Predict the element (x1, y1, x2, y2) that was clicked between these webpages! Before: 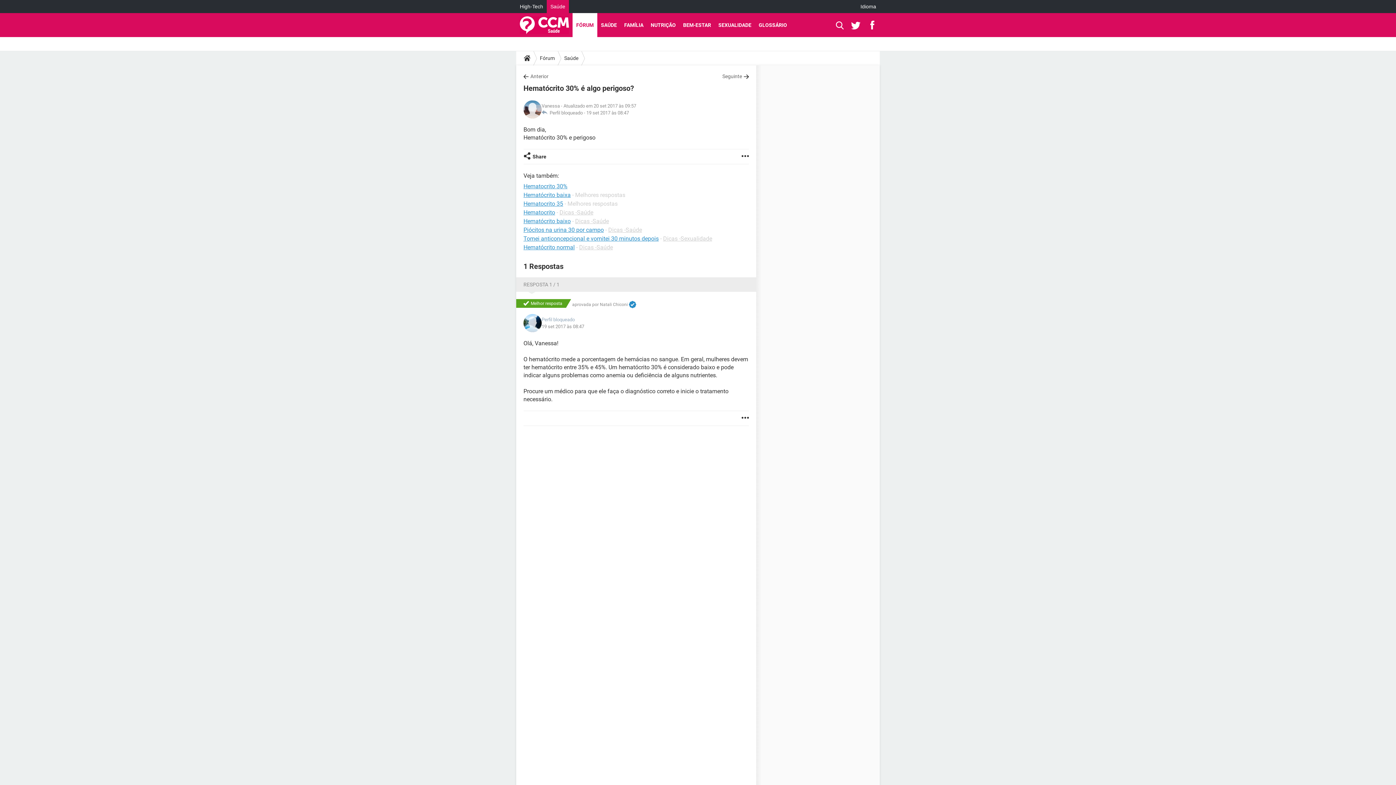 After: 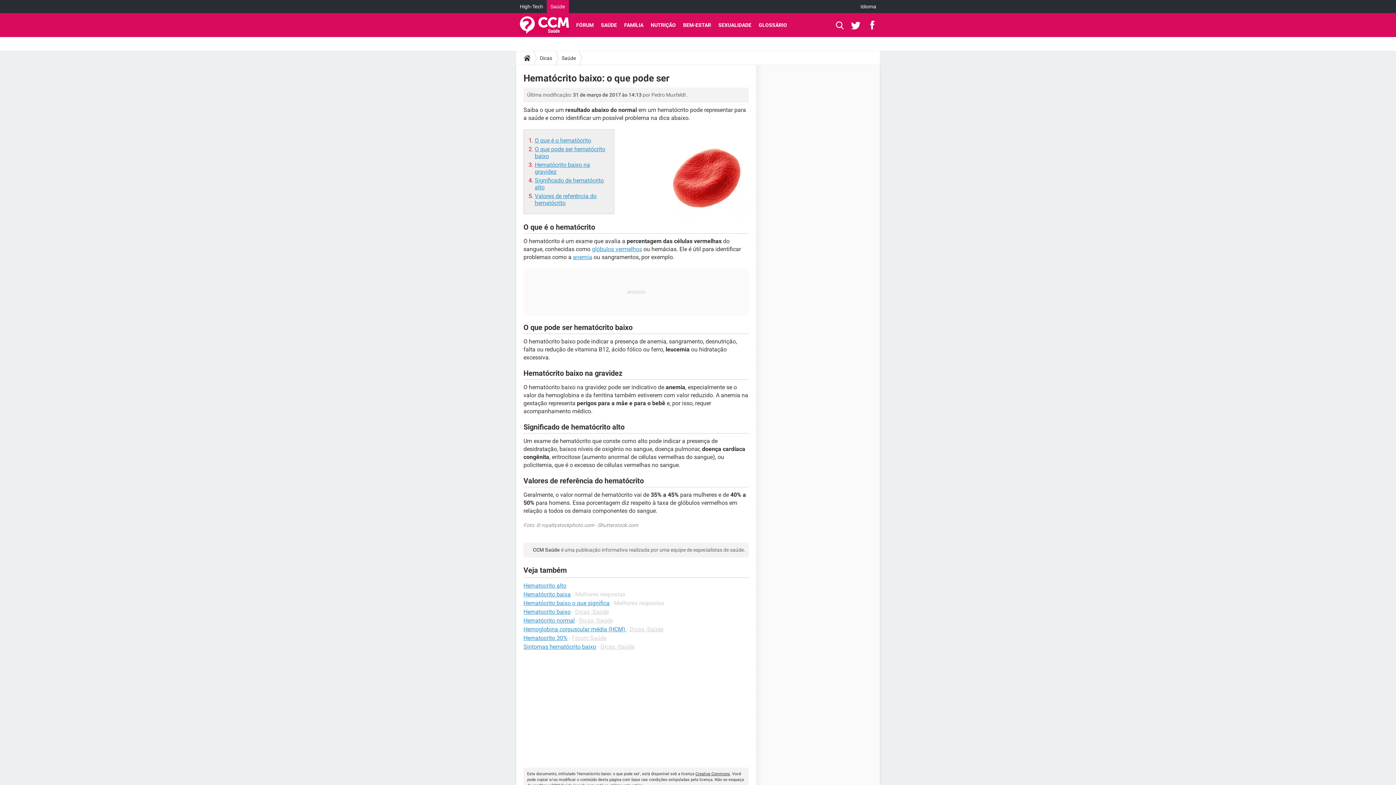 Action: bbox: (523, 217, 570, 224) label: Hematócrito baixo